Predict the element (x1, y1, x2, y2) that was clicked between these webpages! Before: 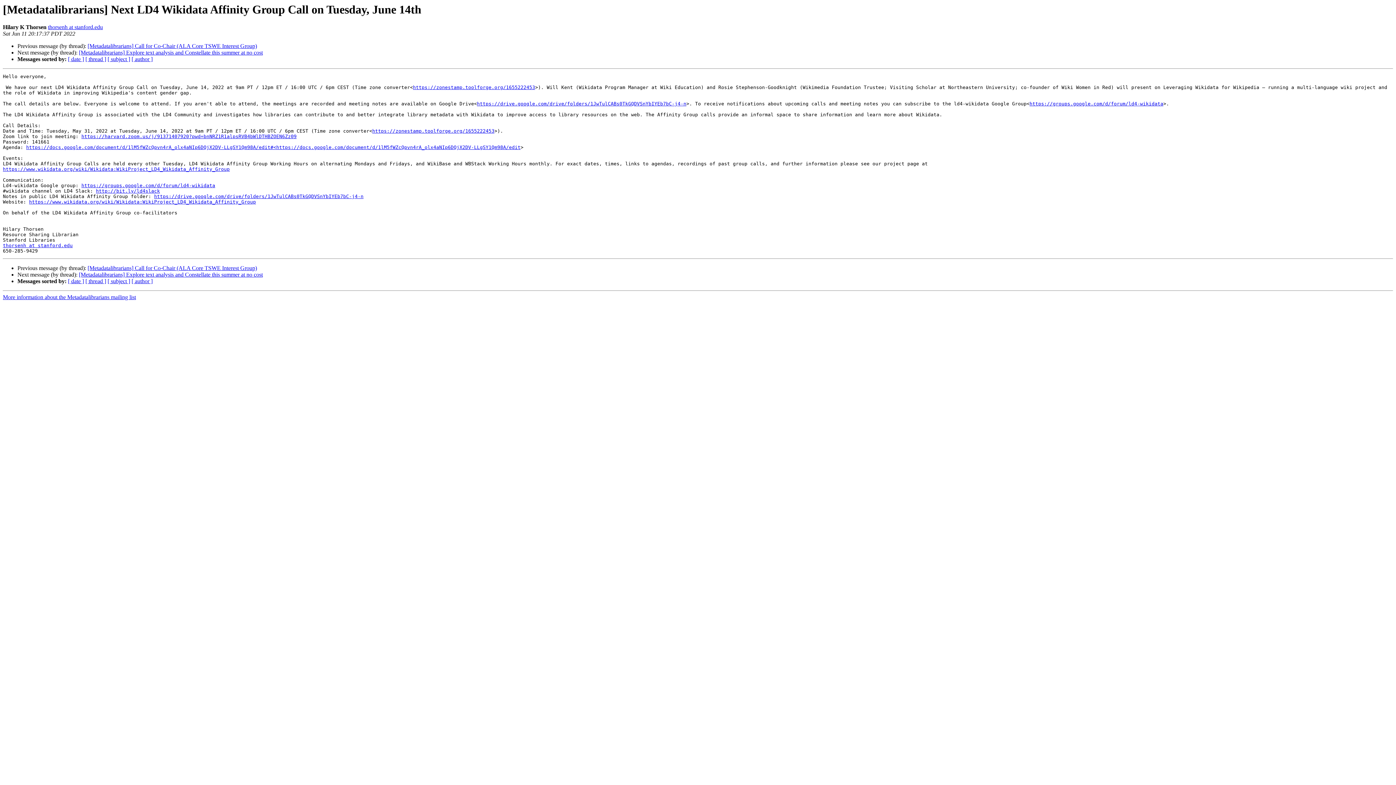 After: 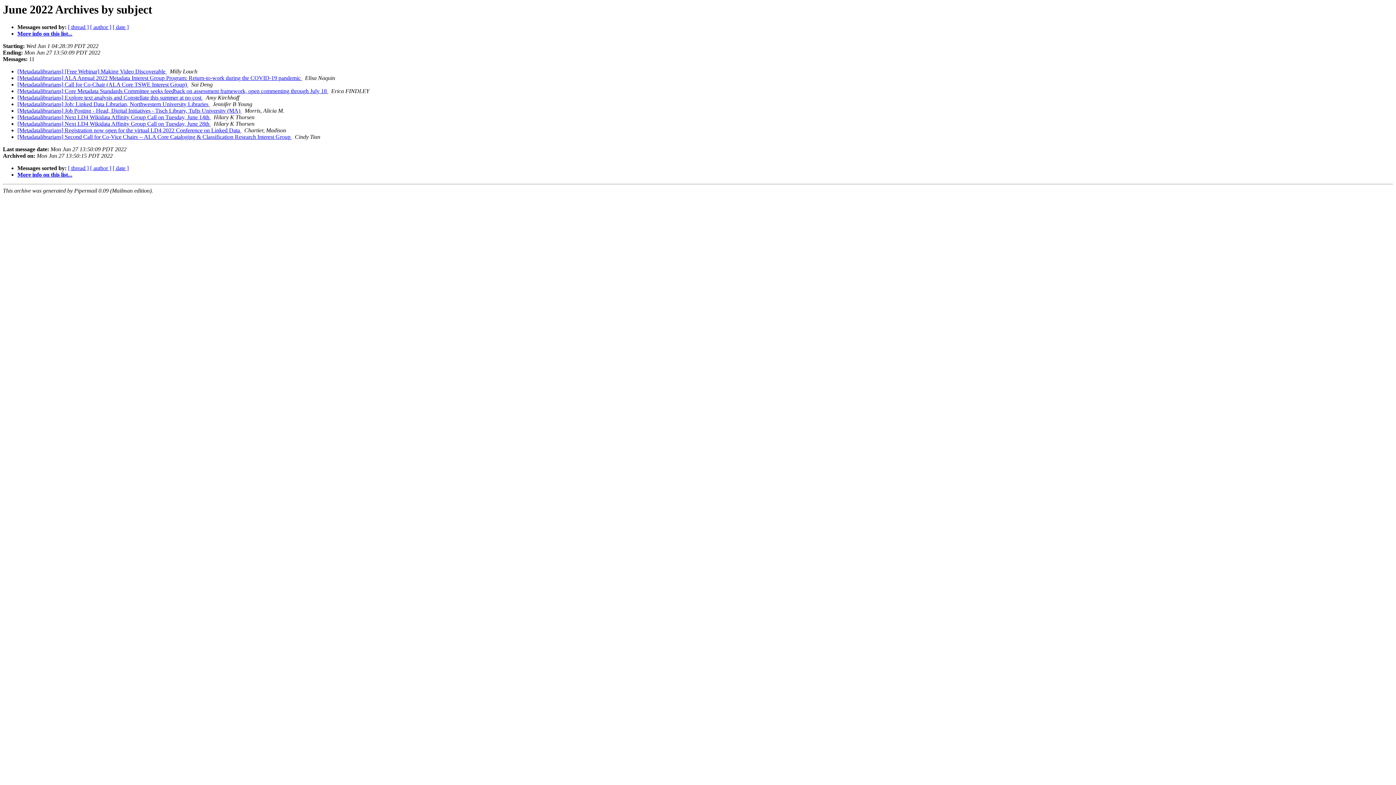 Action: label: [ subject ] bbox: (107, 56, 130, 62)